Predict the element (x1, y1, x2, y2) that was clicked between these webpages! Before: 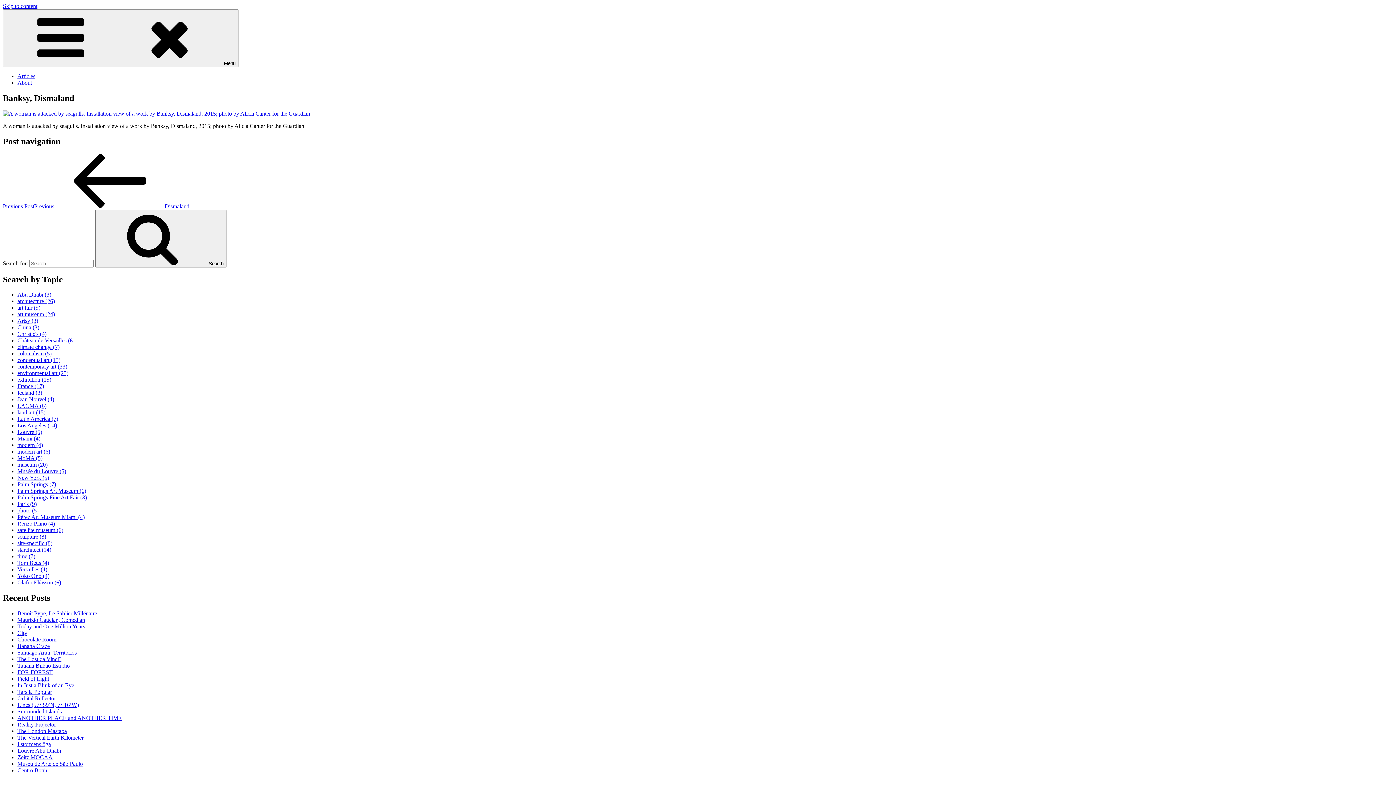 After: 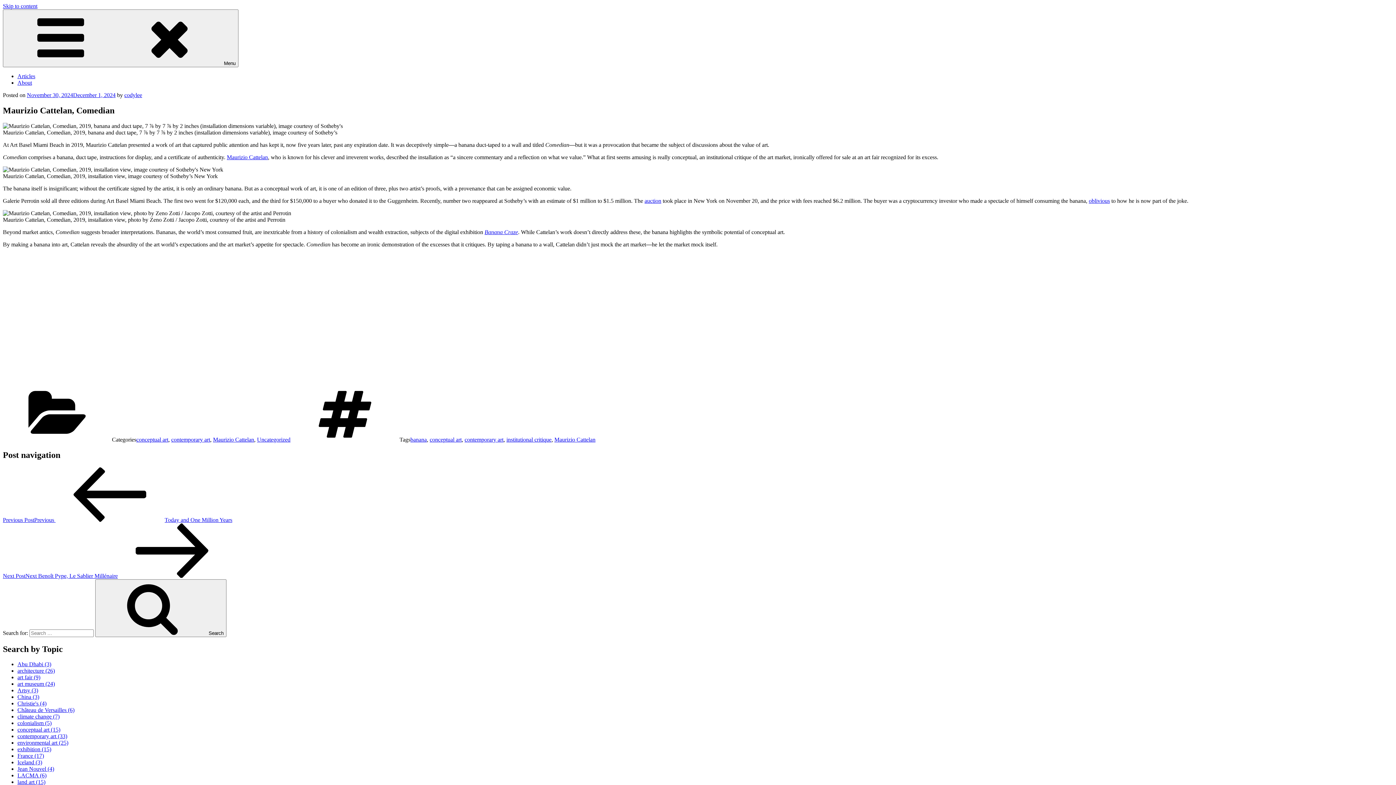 Action: bbox: (17, 617, 85, 623) label: Maurizio Cattelan, Comedian